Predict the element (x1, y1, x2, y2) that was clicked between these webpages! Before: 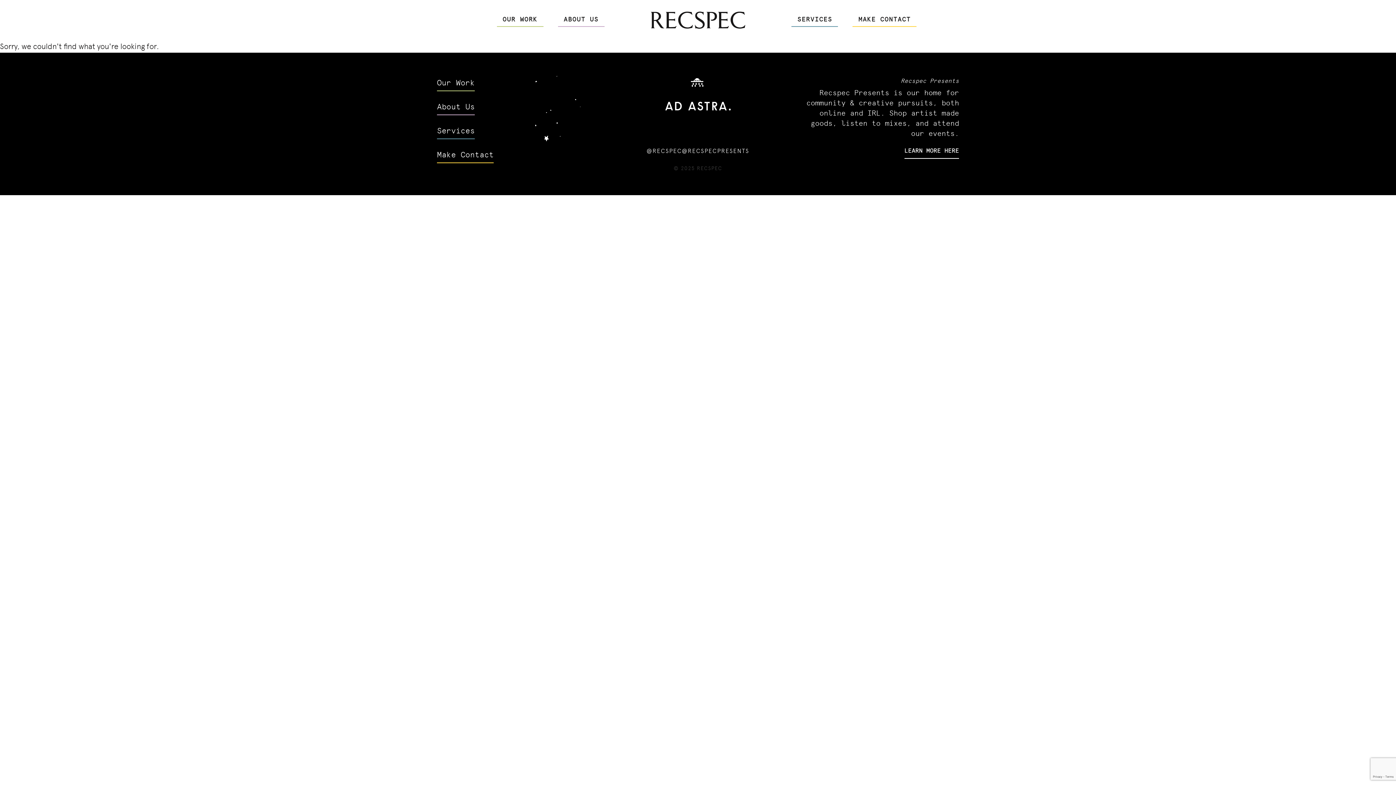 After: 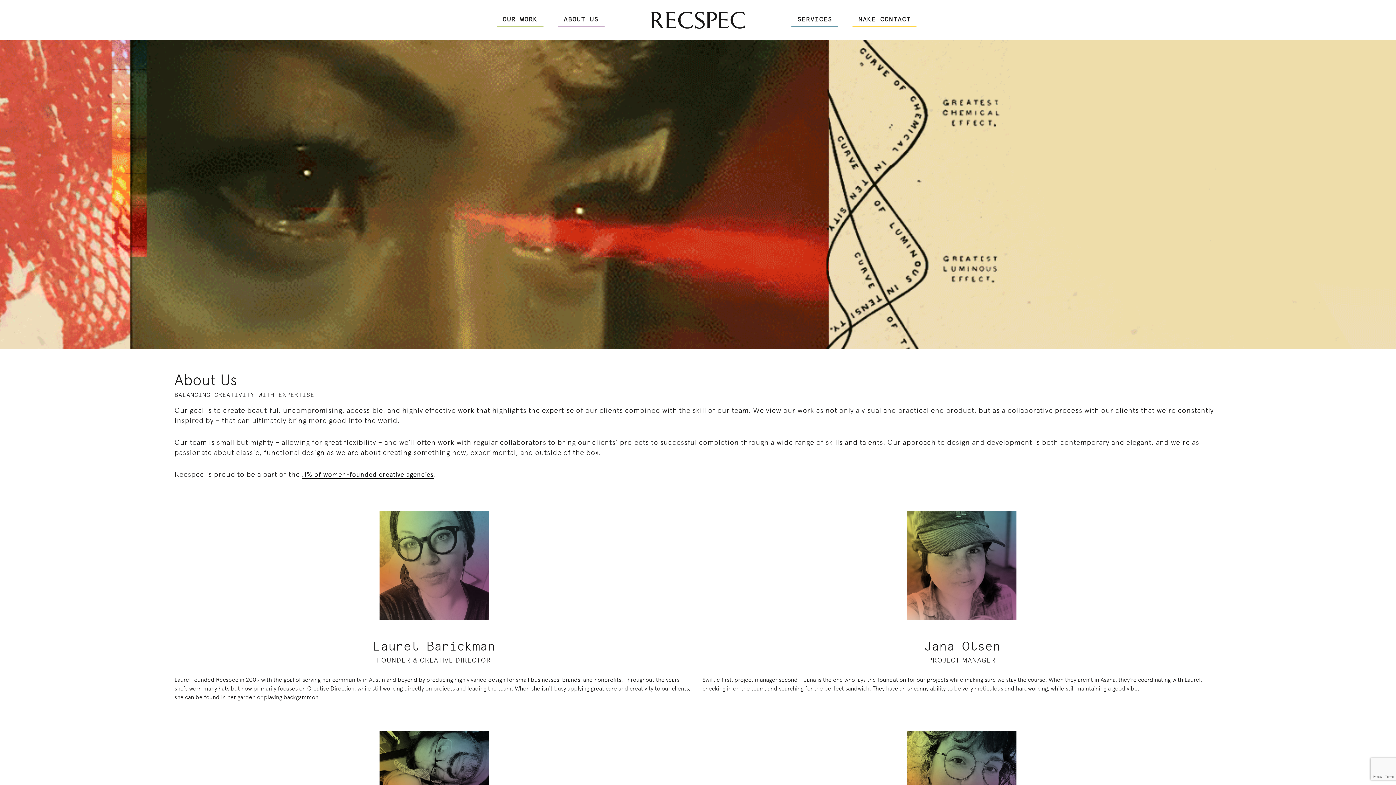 Action: bbox: (558, 14, 604, 26) label: ABOUT US